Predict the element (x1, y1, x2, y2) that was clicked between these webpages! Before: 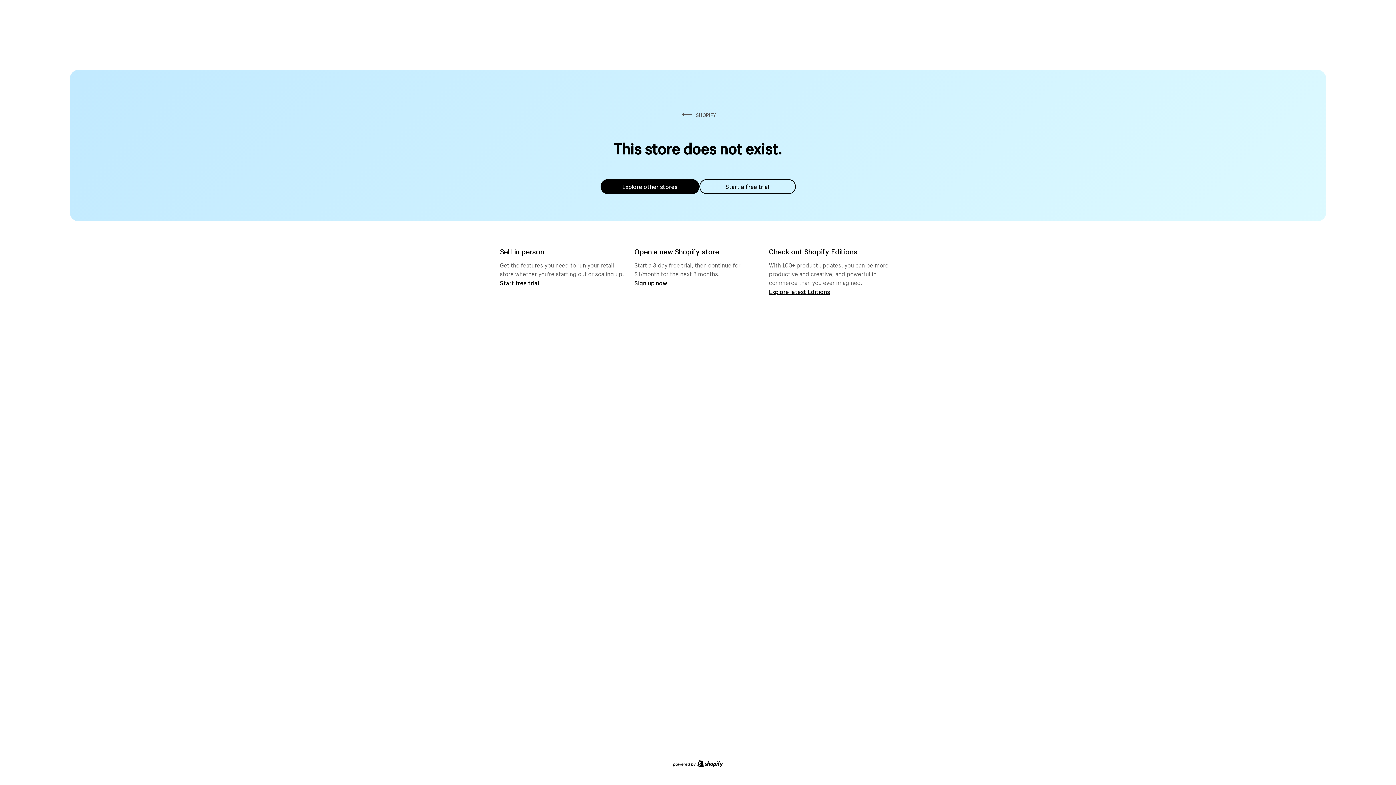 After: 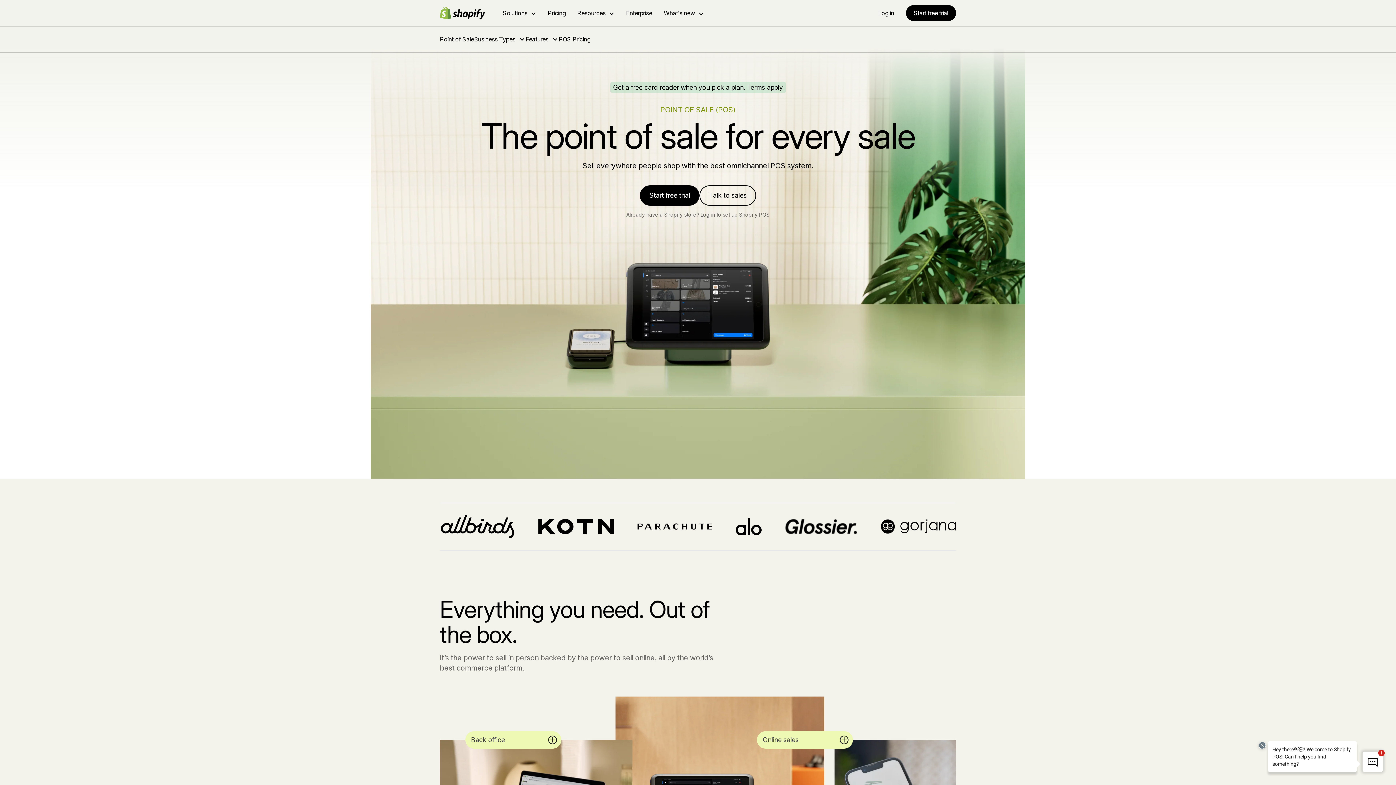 Action: label: Start free trial bbox: (500, 279, 539, 286)